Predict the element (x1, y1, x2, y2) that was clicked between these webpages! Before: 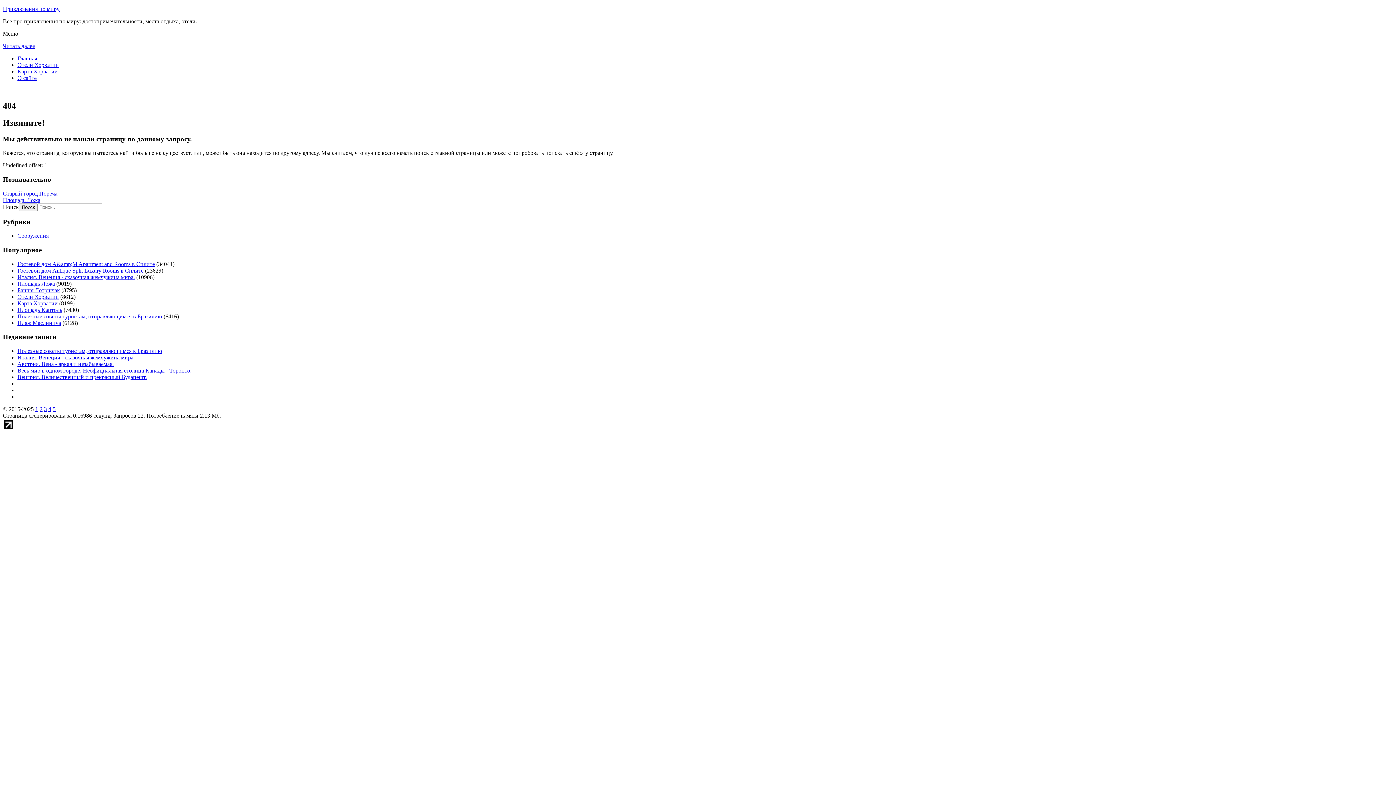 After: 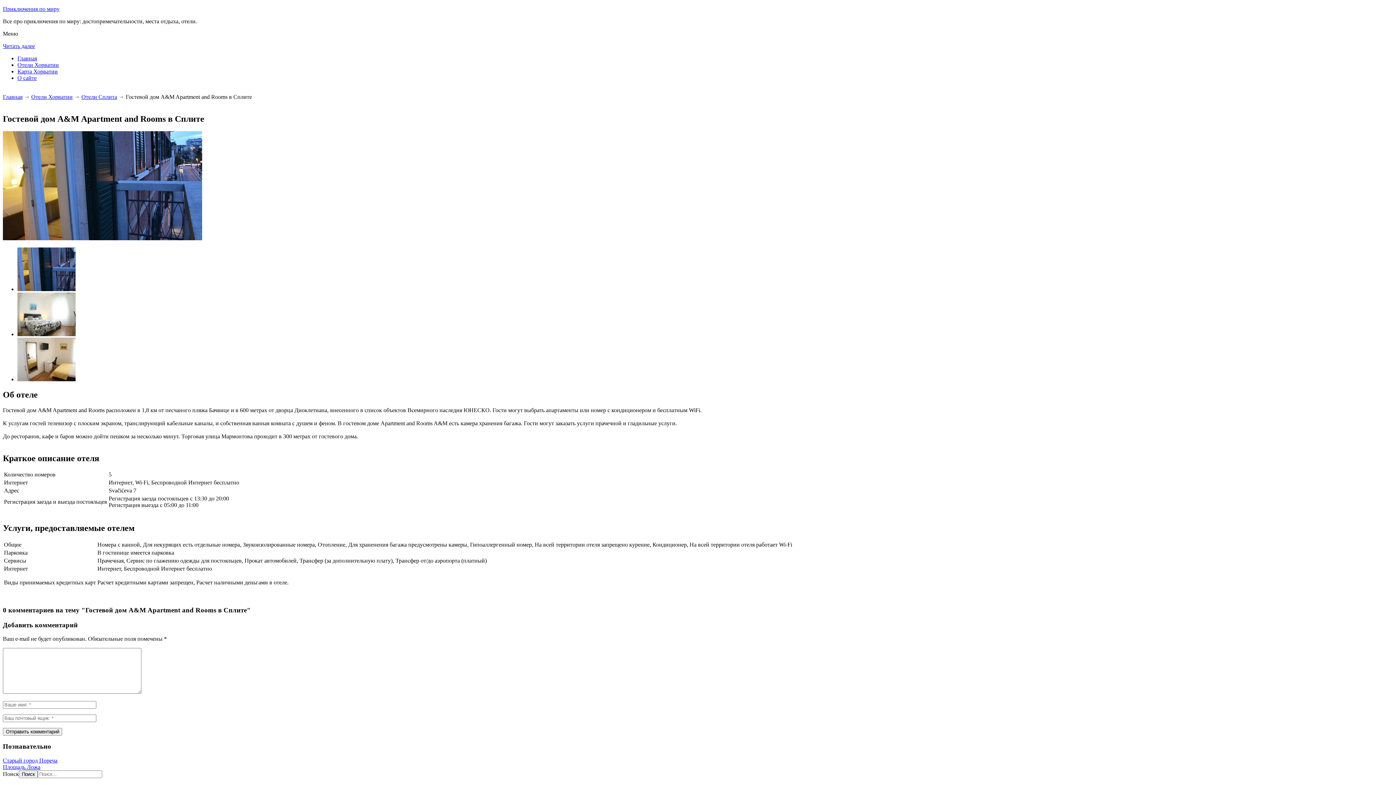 Action: label: Гостевой дом A&amp;M Apartment and Rooms в Сплите bbox: (17, 261, 154, 267)